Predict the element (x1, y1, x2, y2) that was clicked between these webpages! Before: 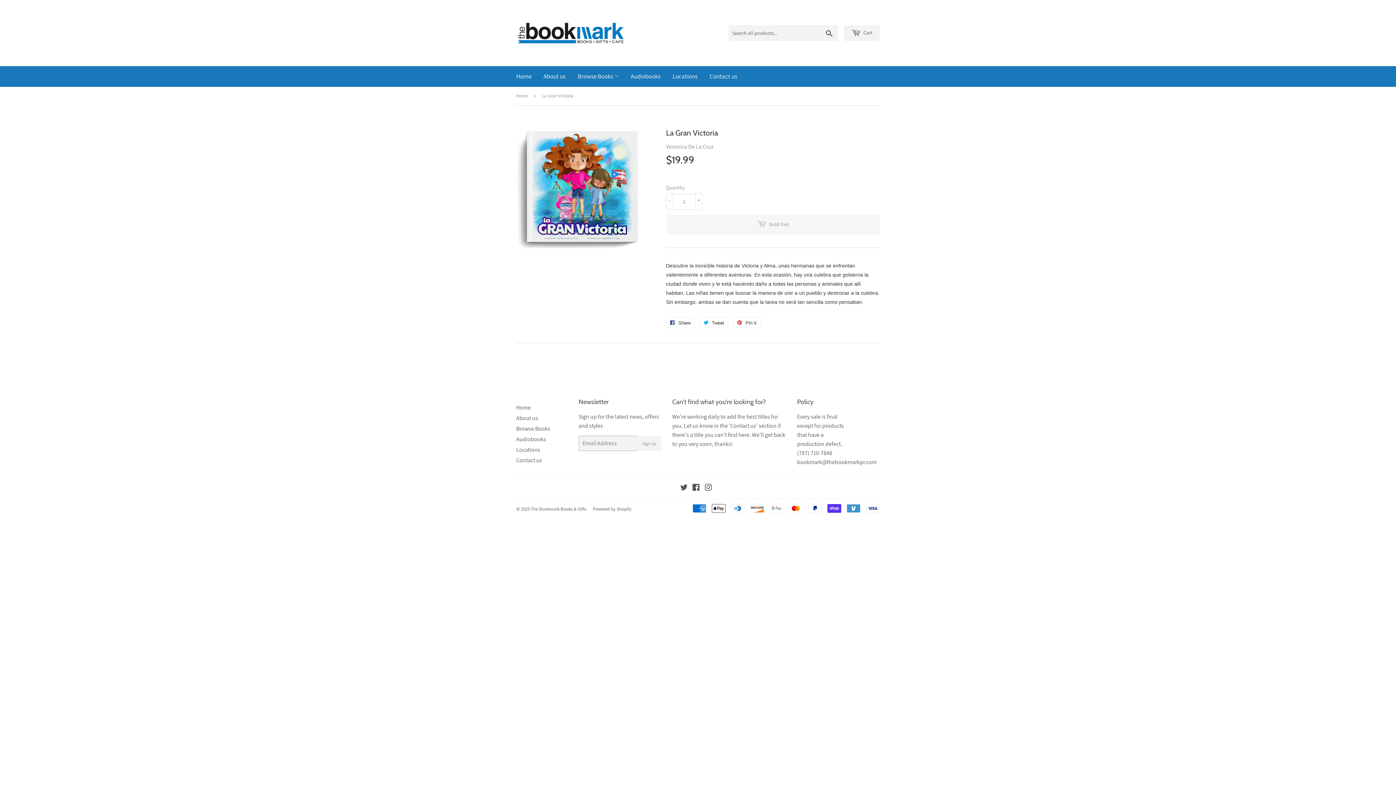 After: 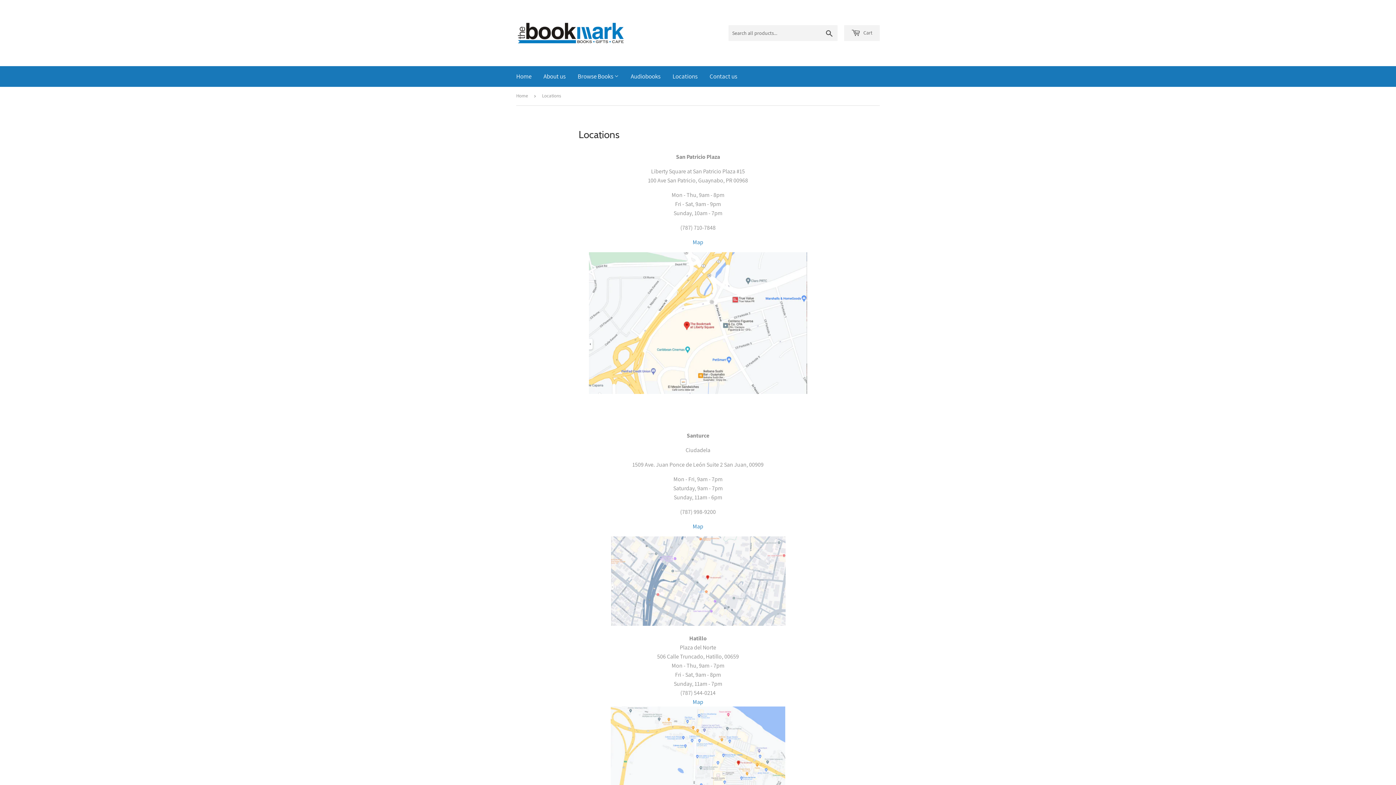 Action: bbox: (516, 446, 540, 453) label: Locations